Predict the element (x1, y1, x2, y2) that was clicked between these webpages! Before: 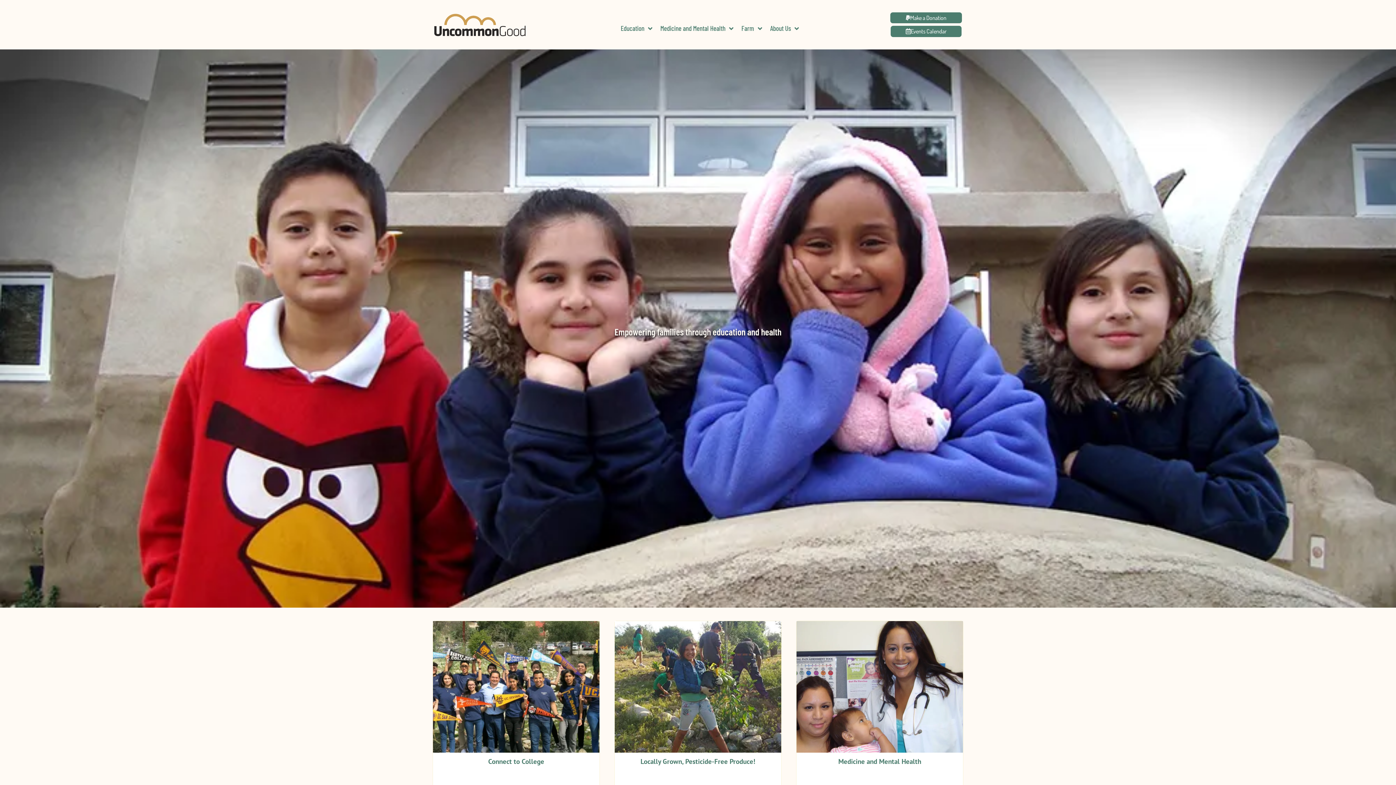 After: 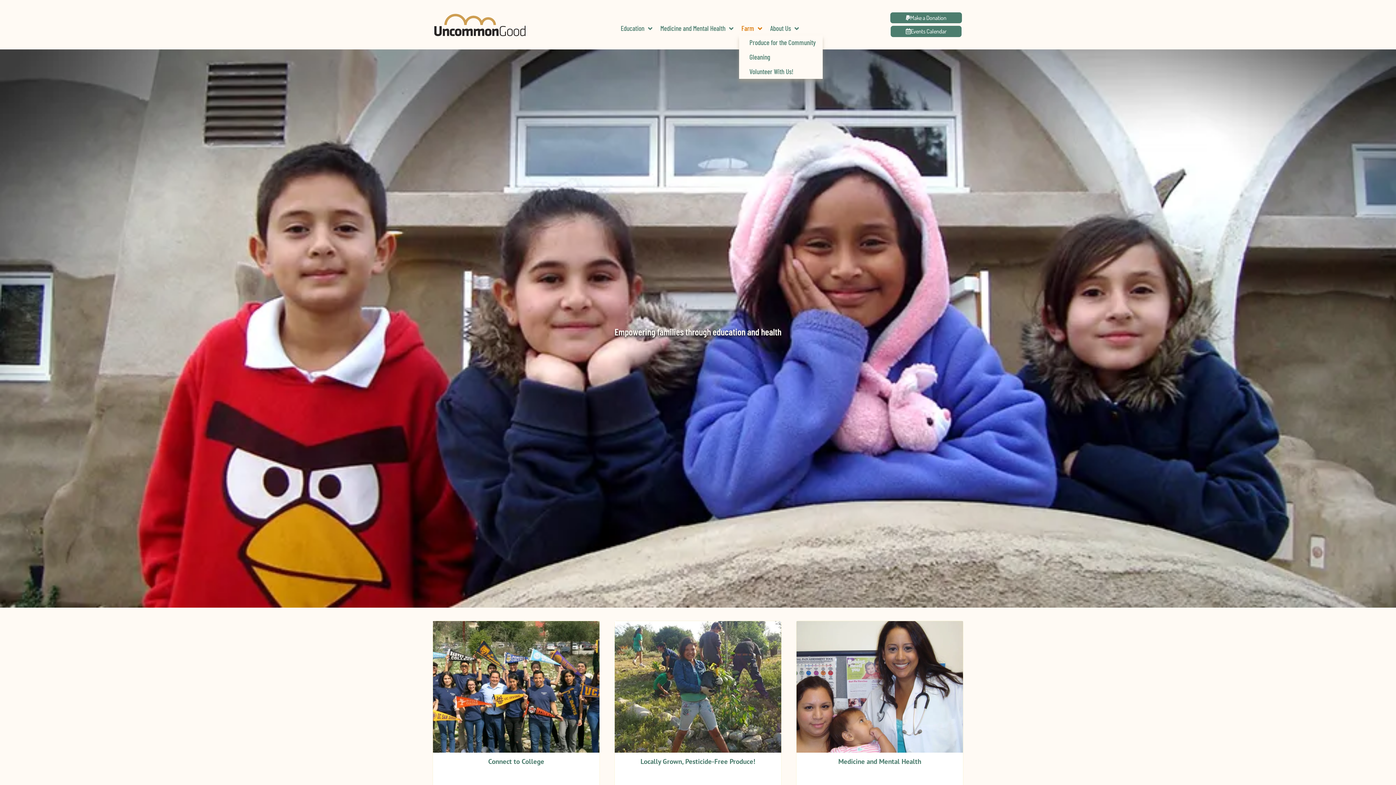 Action: bbox: (739, 21, 764, 35) label: Farm